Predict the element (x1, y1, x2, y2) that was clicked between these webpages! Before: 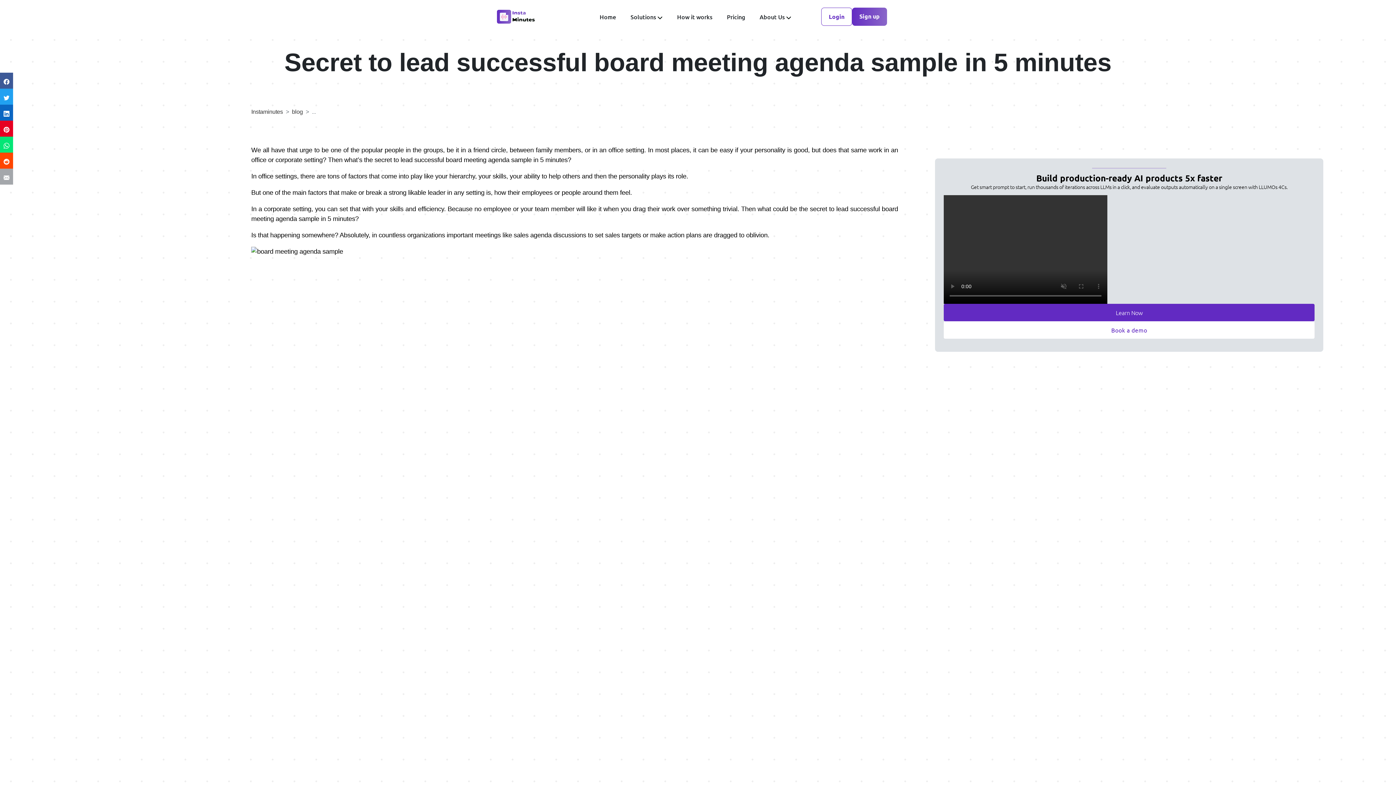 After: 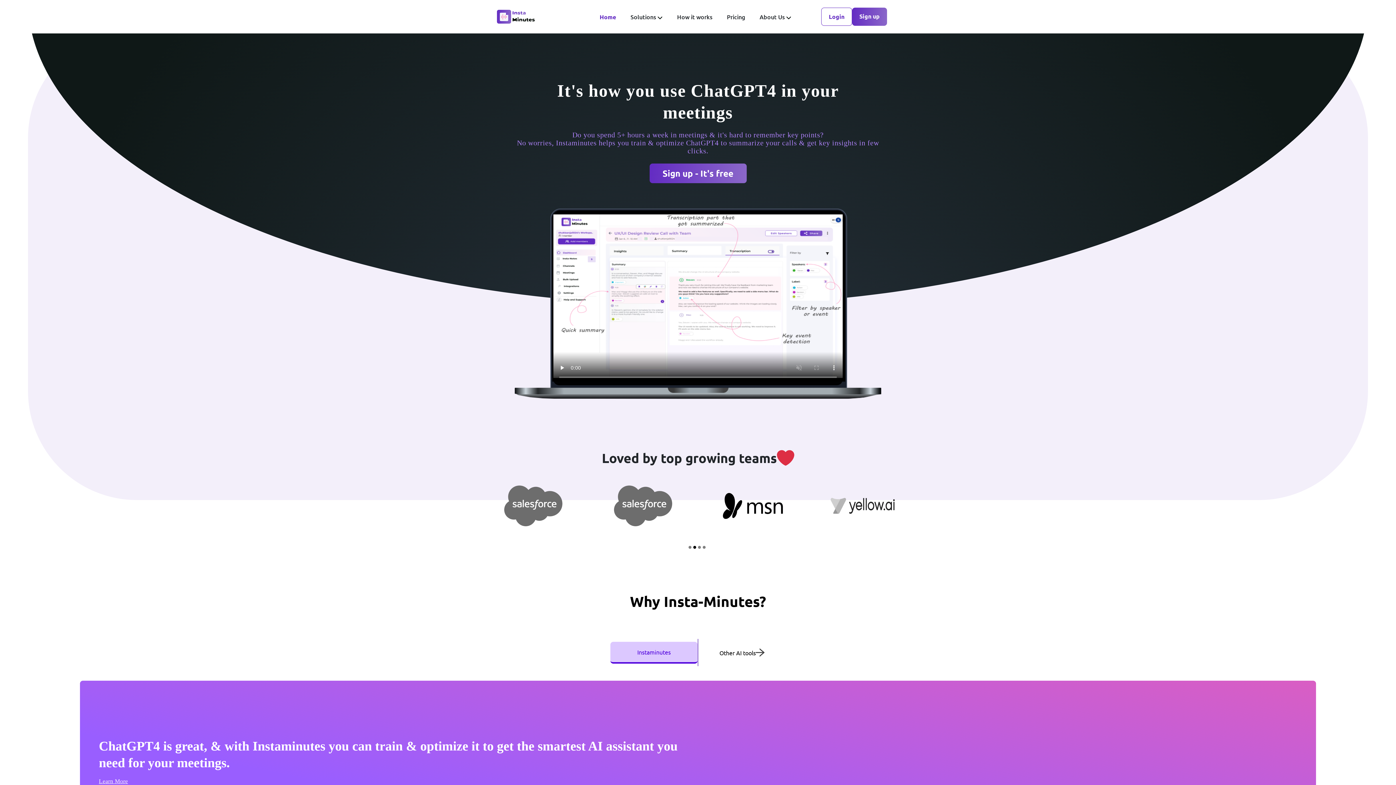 Action: bbox: (251, 108, 283, 114) label: Instaminutes